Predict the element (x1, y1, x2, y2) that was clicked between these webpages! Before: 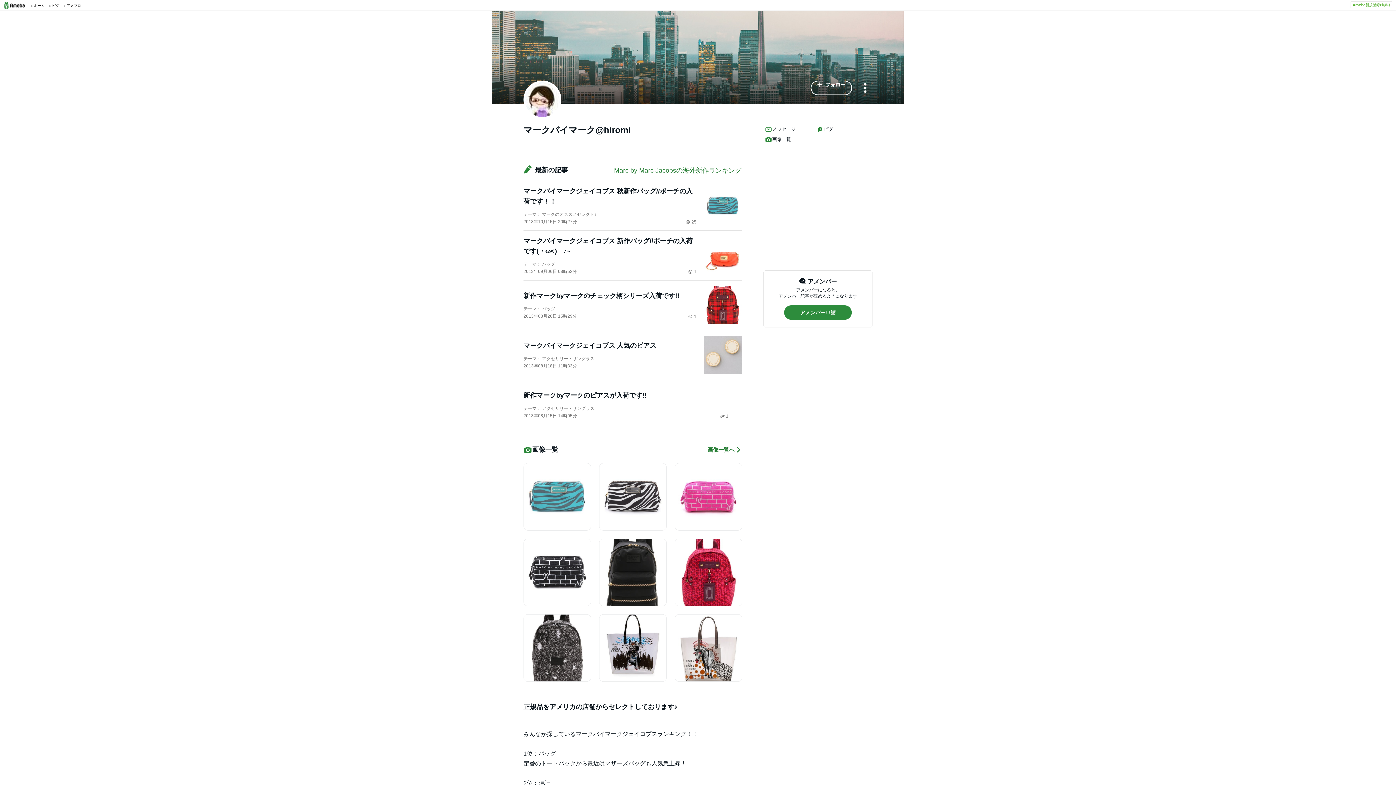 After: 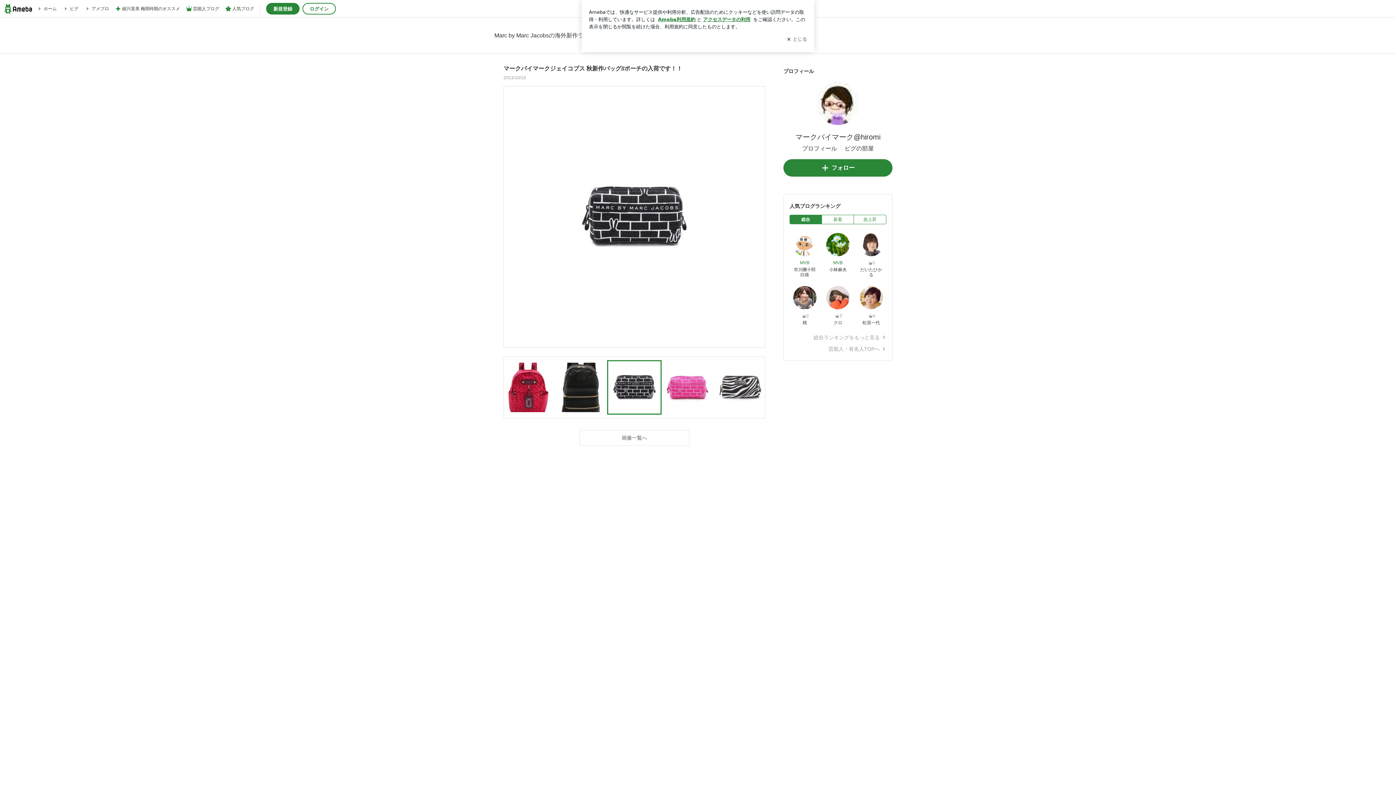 Action: bbox: (523, 538, 591, 606)